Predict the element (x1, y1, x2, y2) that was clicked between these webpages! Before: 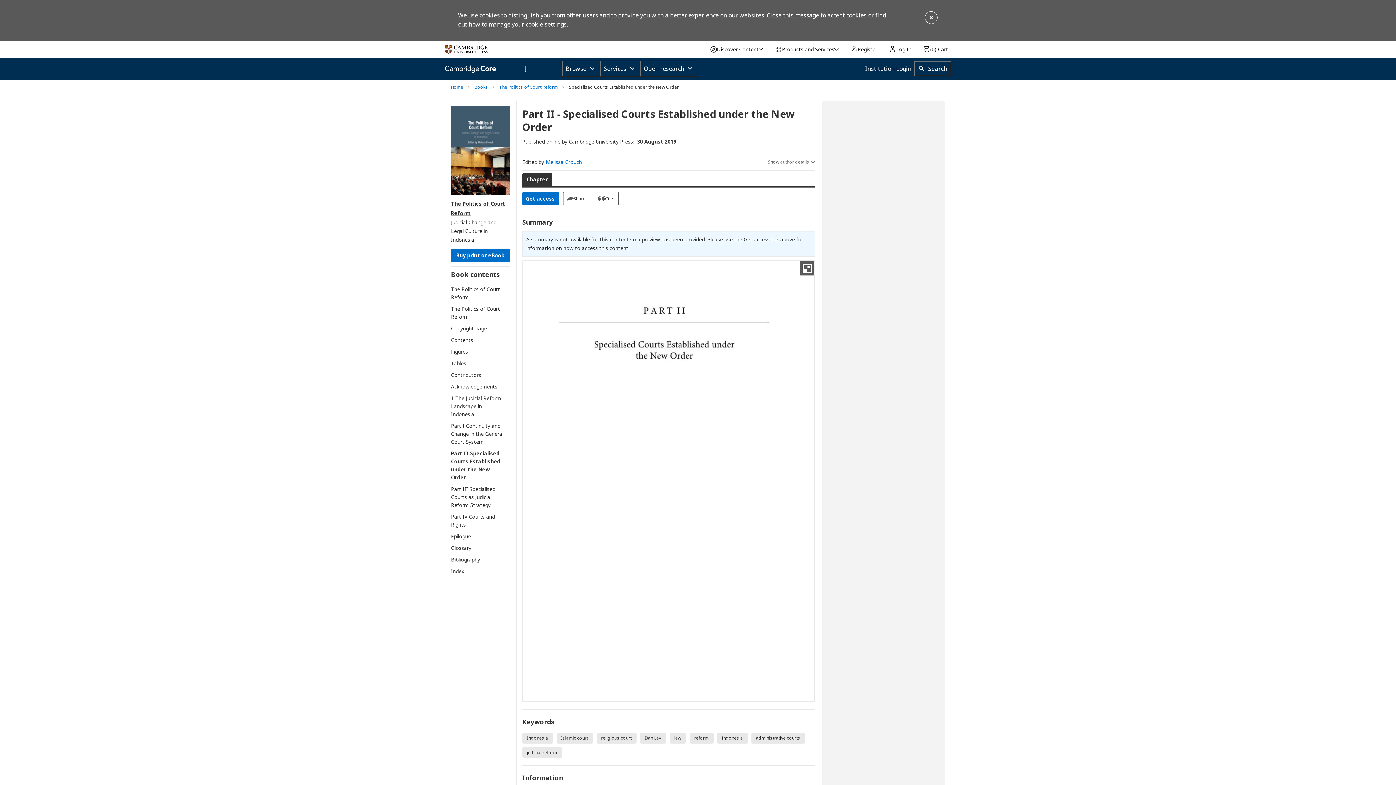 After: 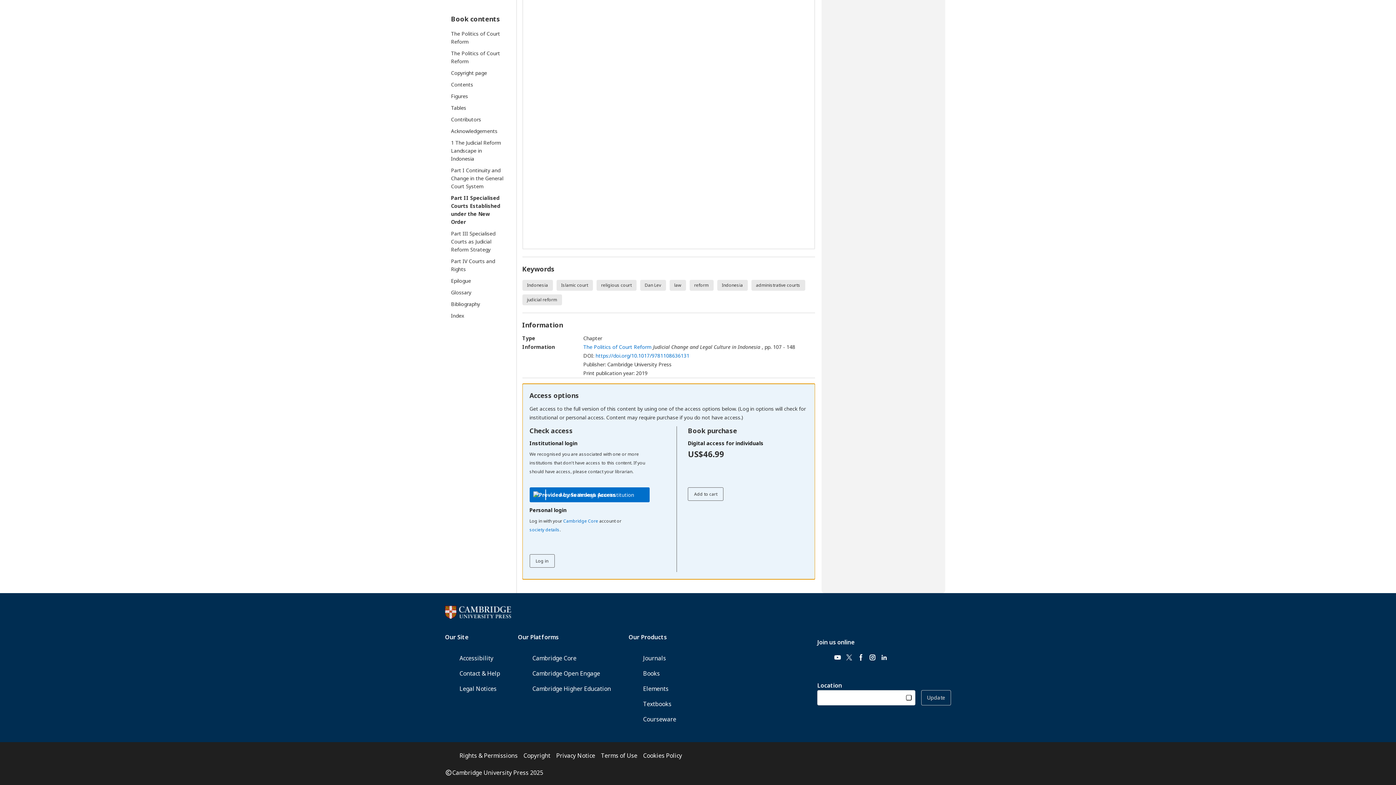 Action: label: Get access bbox: (522, 191, 558, 205)